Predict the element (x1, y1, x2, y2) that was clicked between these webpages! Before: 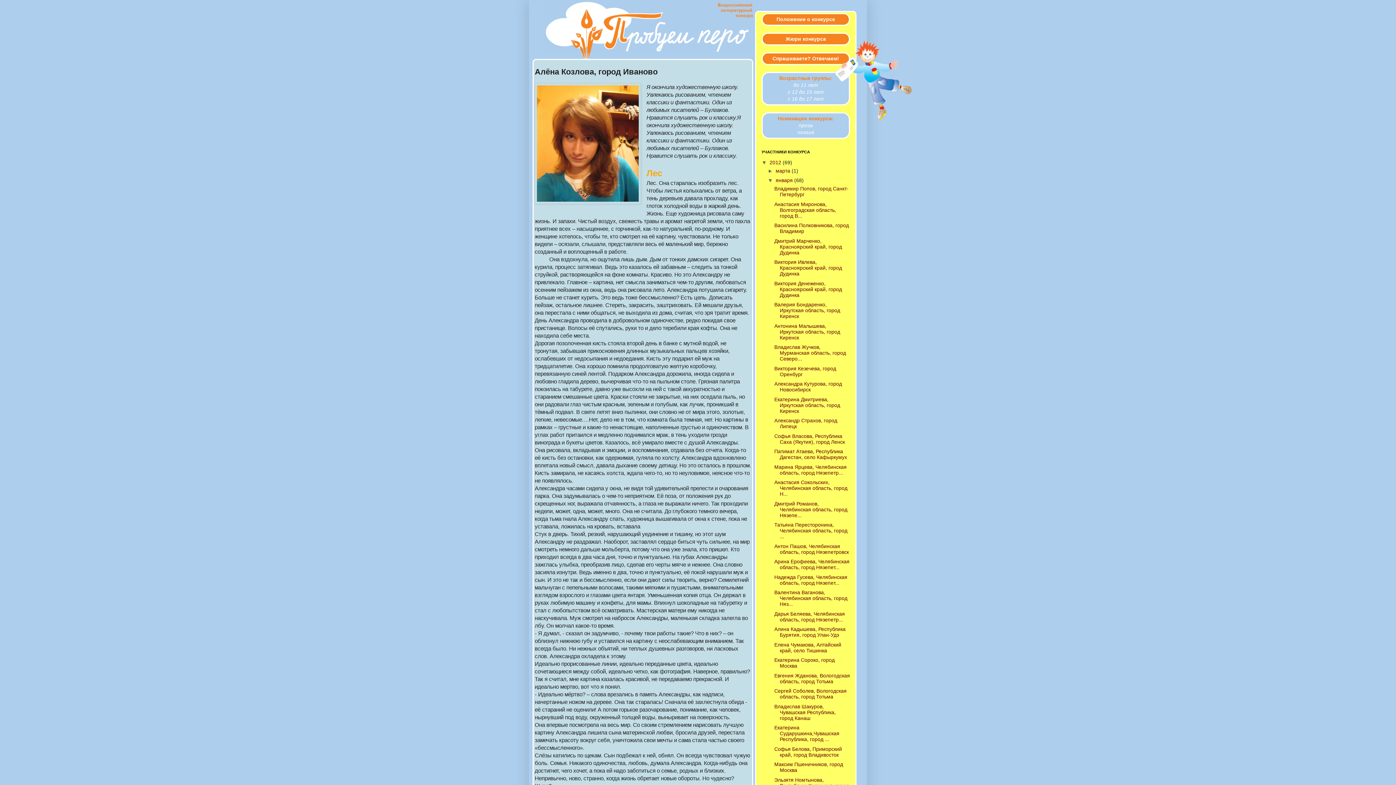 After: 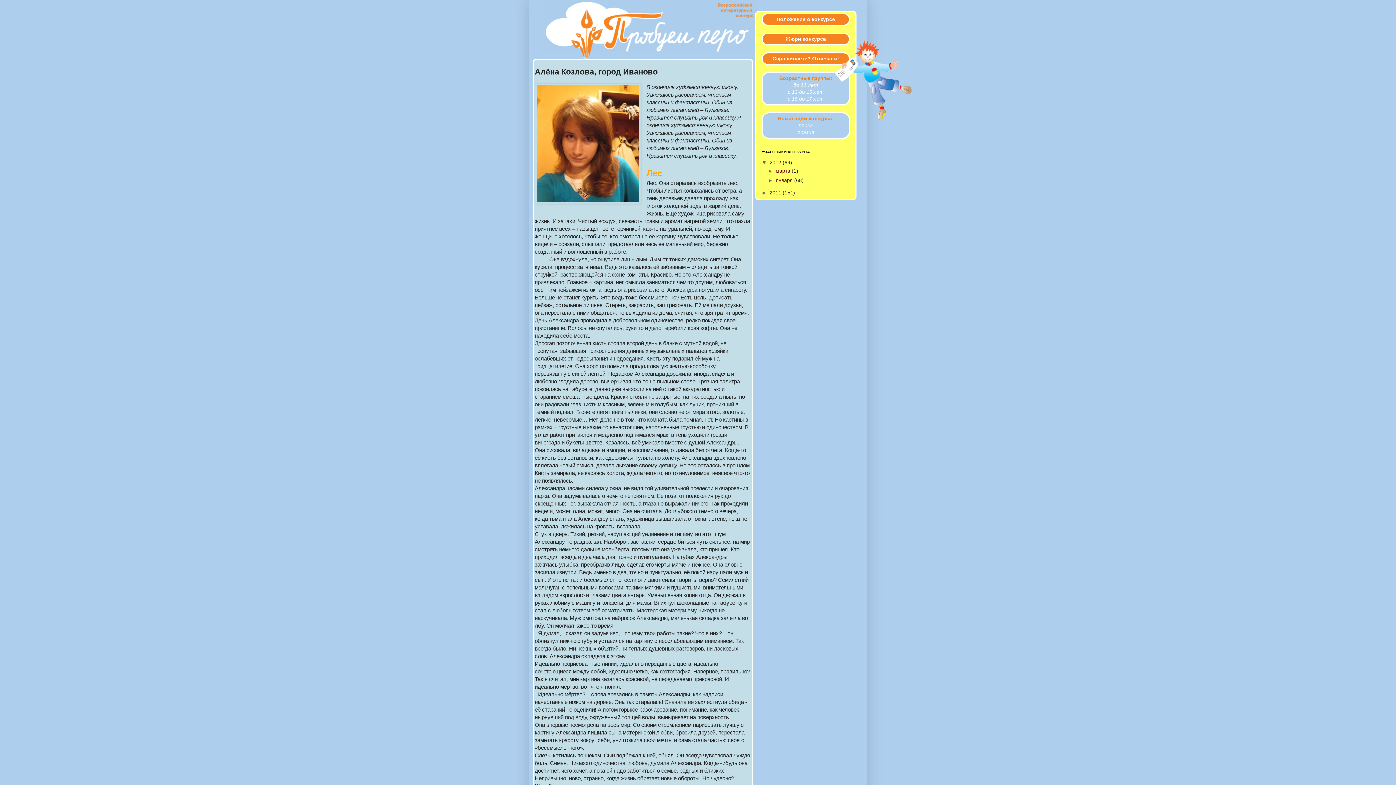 Action: label: ▼   bbox: (767, 177, 775, 183)